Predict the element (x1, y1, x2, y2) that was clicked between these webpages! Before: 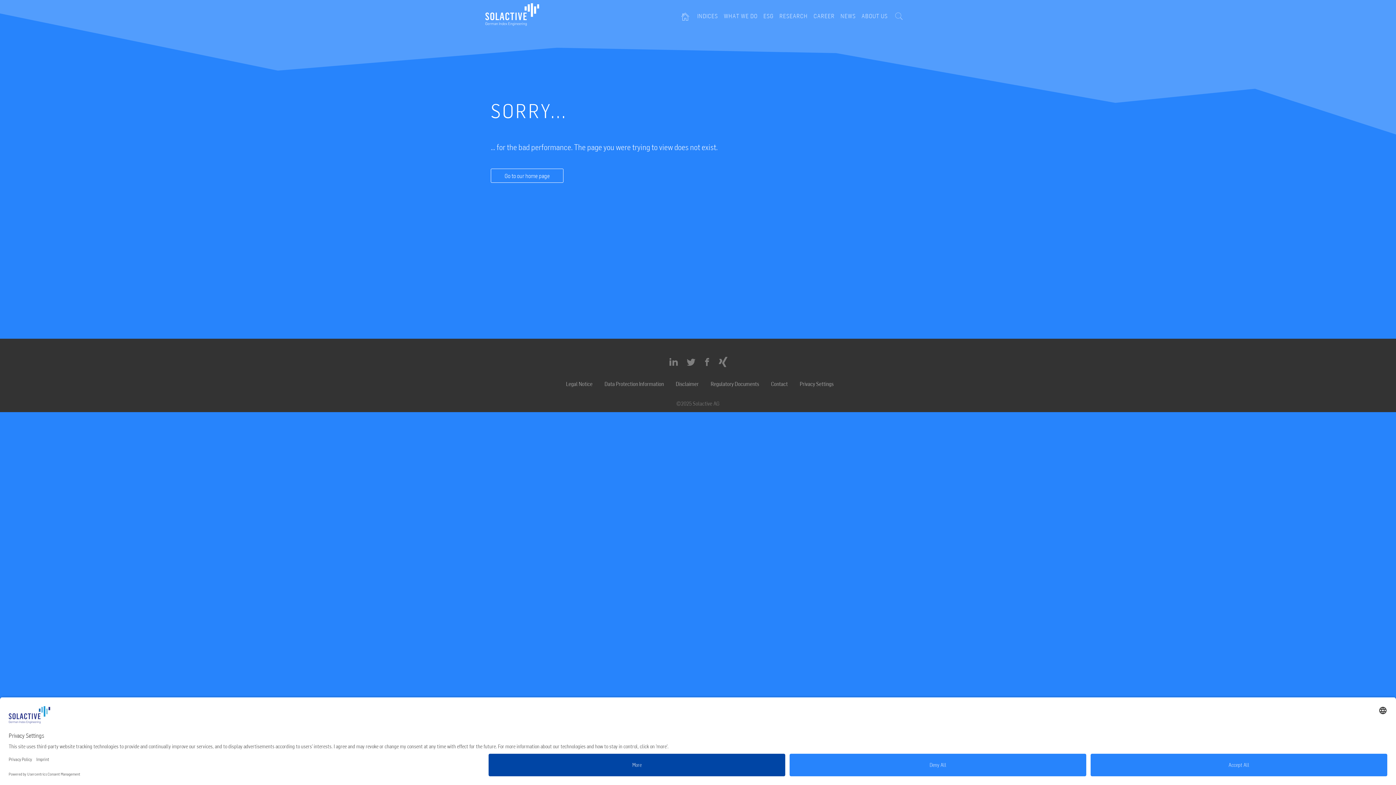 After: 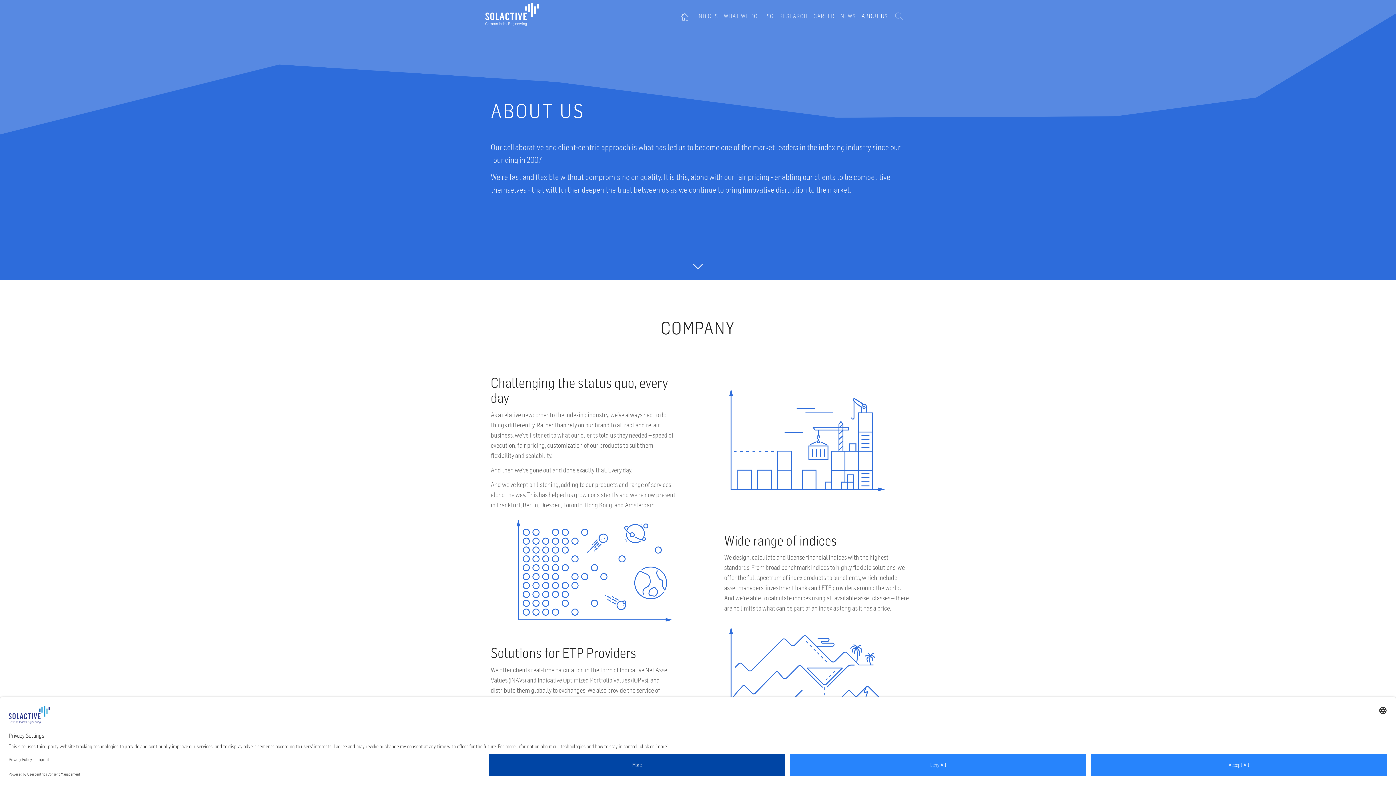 Action: bbox: (861, 5, 888, 25) label: ABOUT US